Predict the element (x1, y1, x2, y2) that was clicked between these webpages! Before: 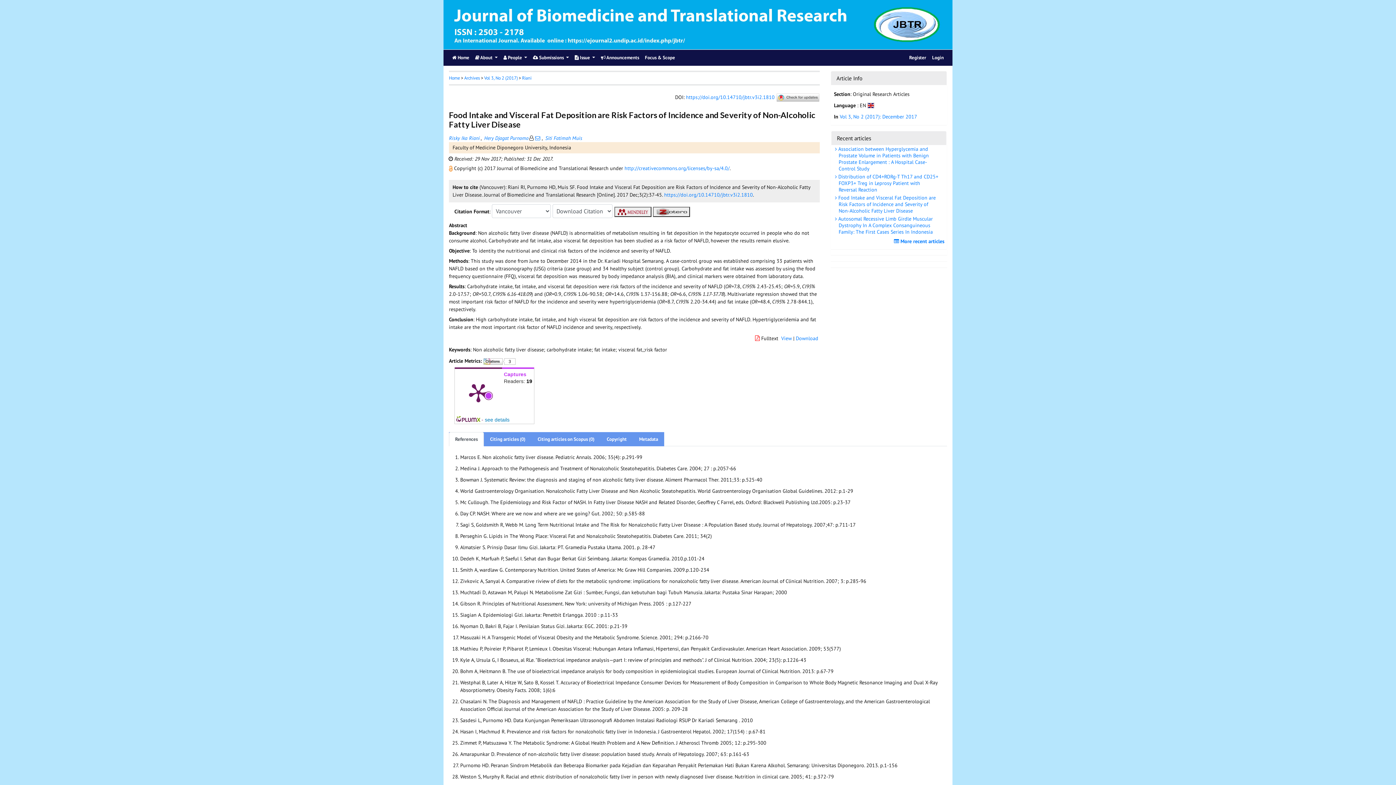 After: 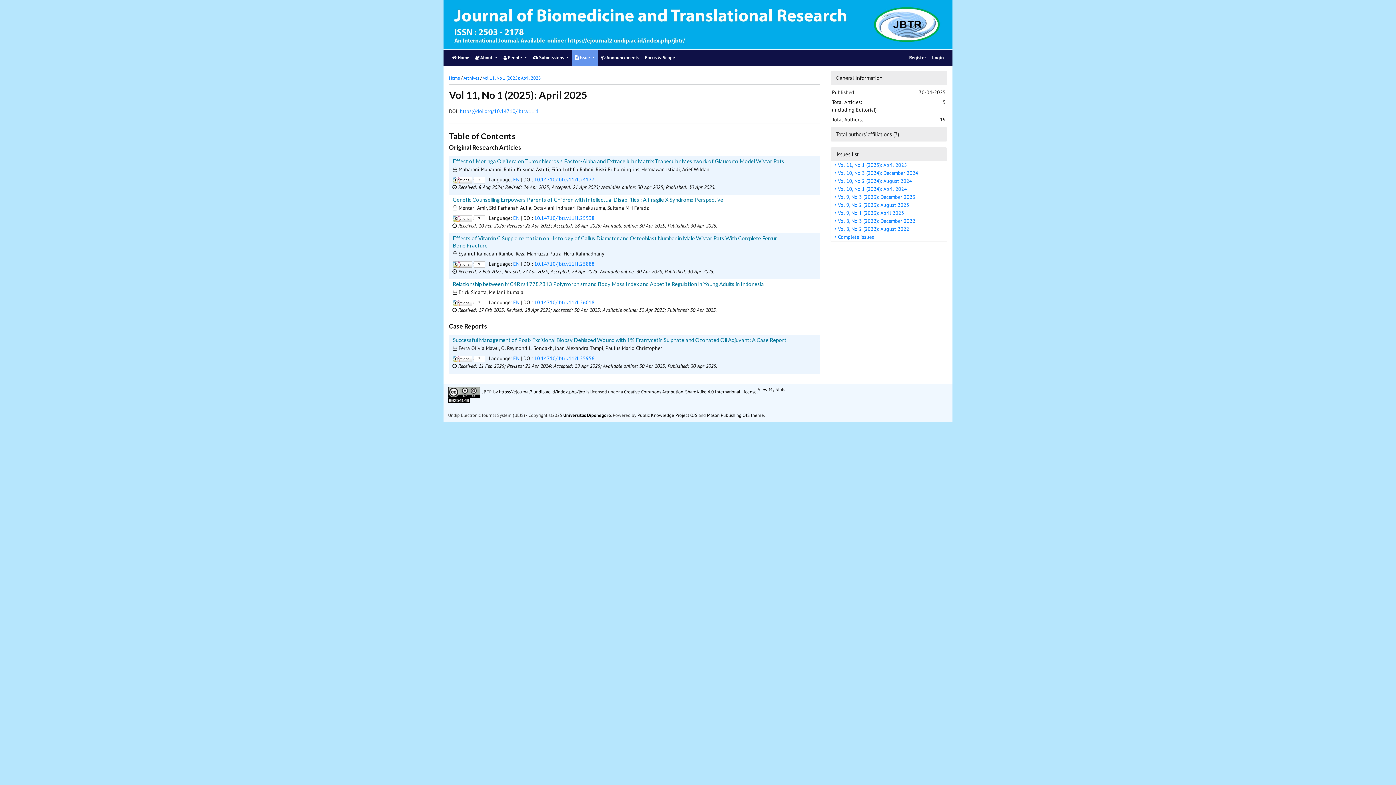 Action: label:  More recent articles bbox: (831, 236, 946, 249)